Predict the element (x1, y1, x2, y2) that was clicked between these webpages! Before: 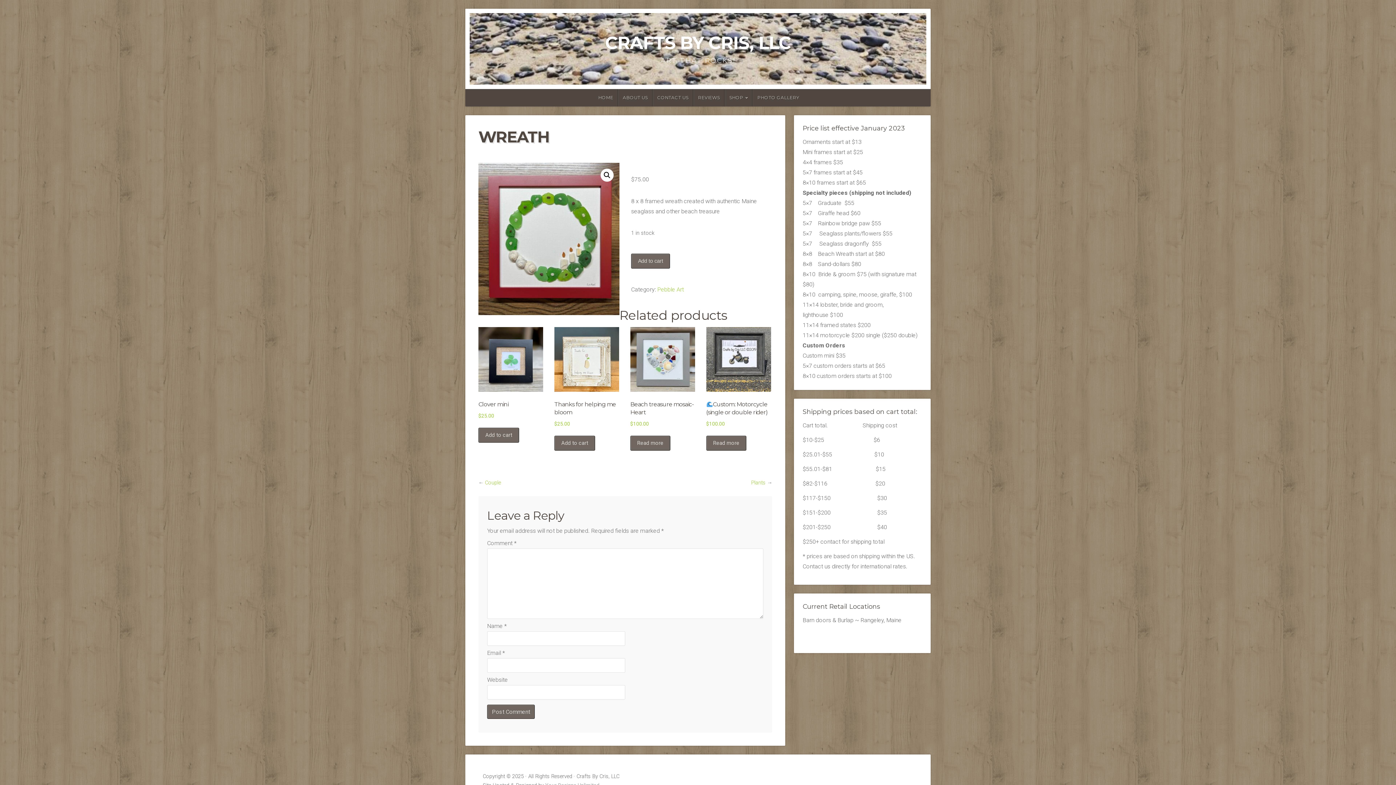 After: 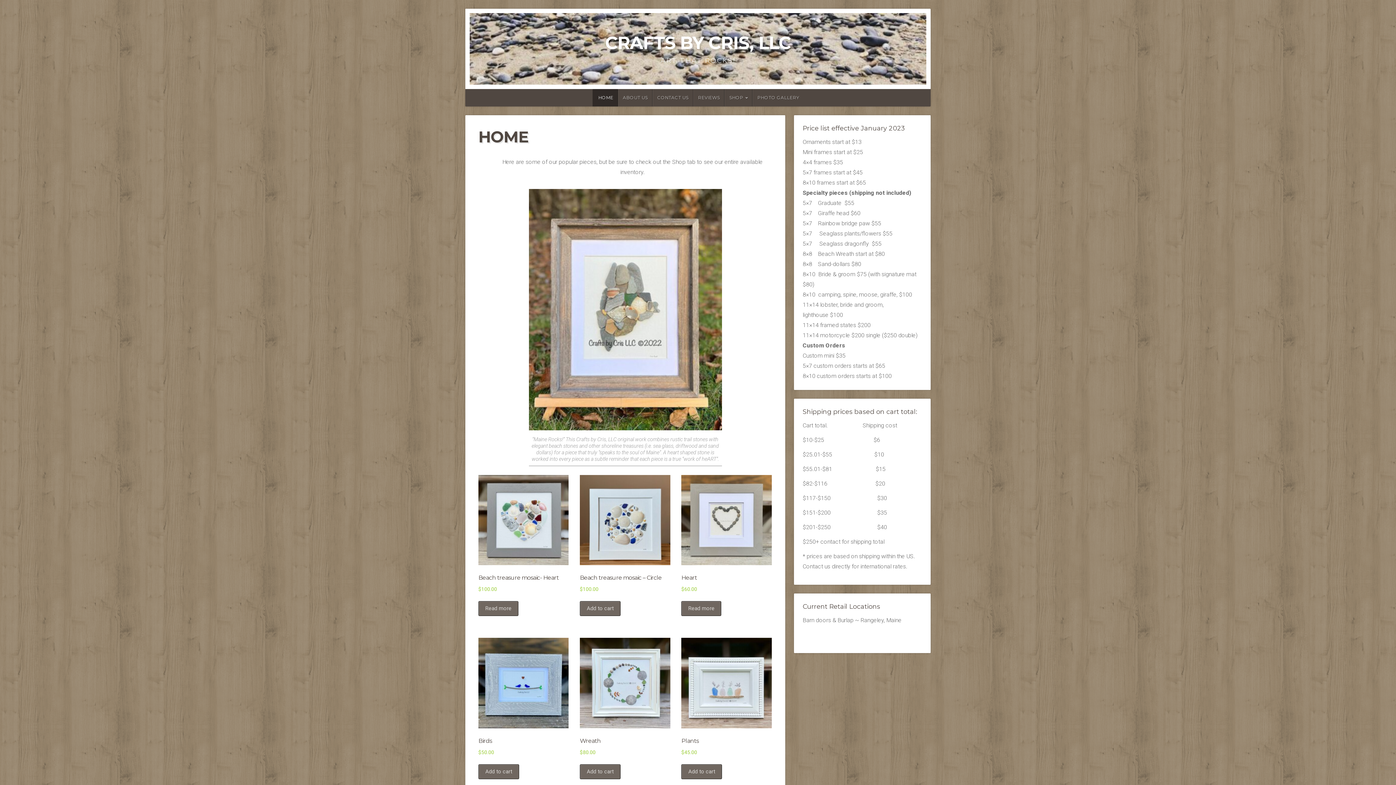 Action: label: CRAFTS BY CRIS, LLC bbox: (605, 32, 791, 53)